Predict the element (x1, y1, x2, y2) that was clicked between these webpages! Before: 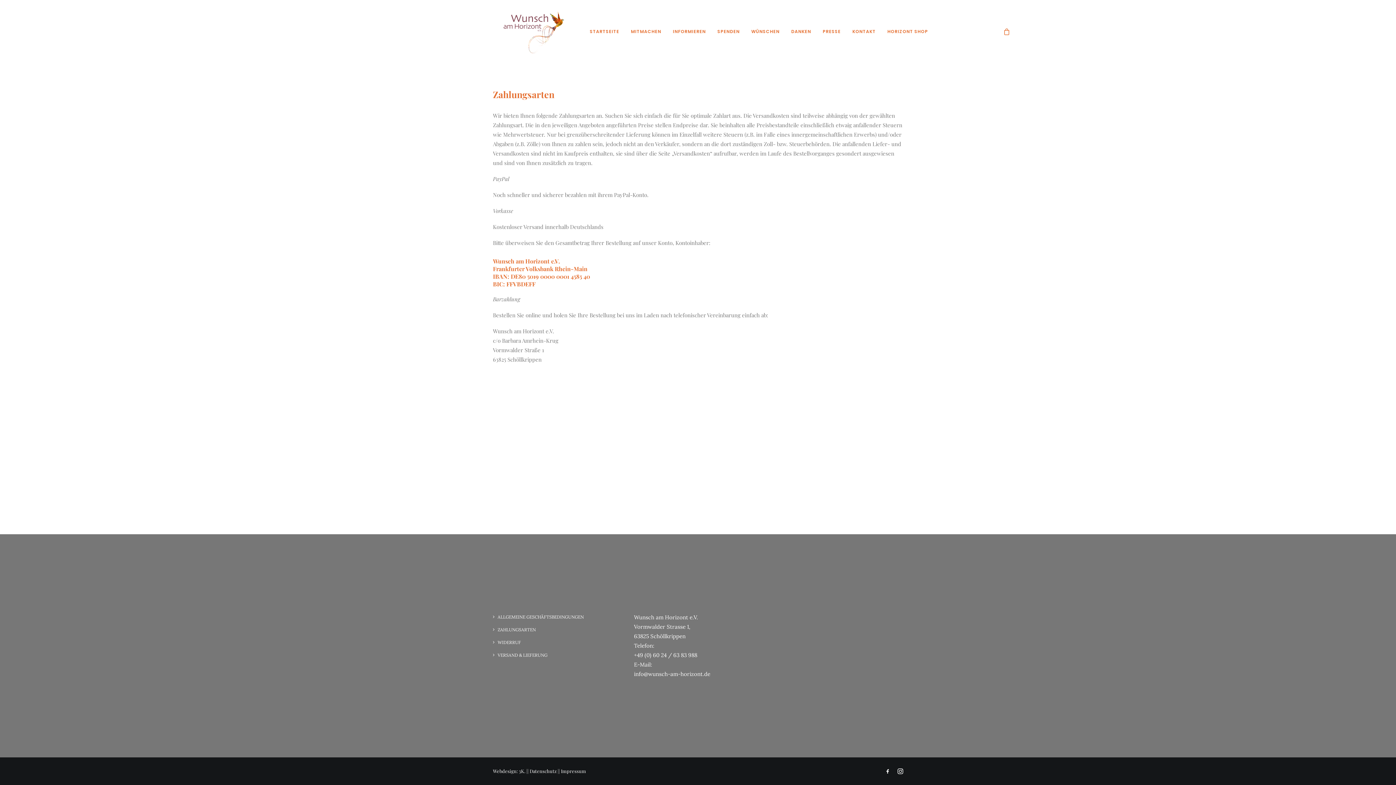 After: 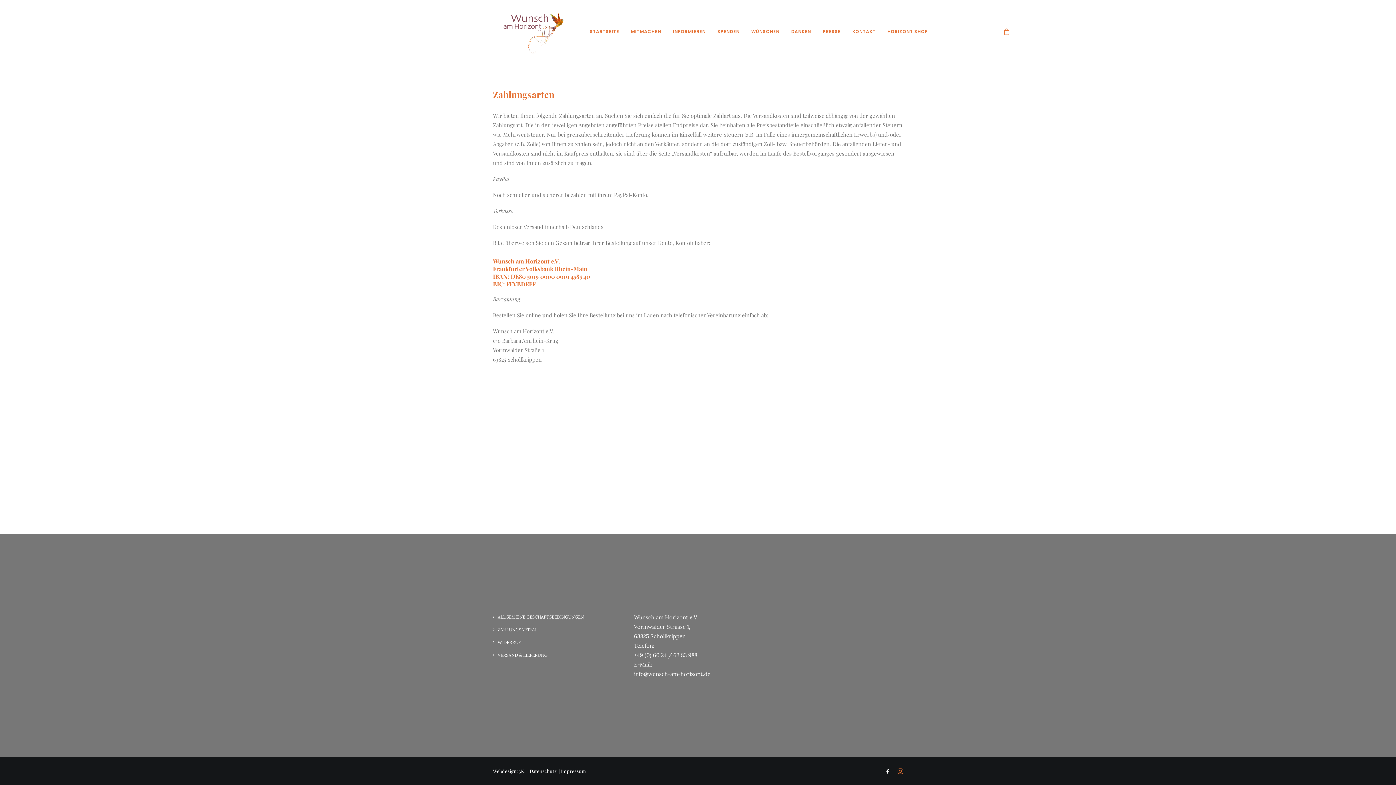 Action: bbox: (897, 769, 903, 775)